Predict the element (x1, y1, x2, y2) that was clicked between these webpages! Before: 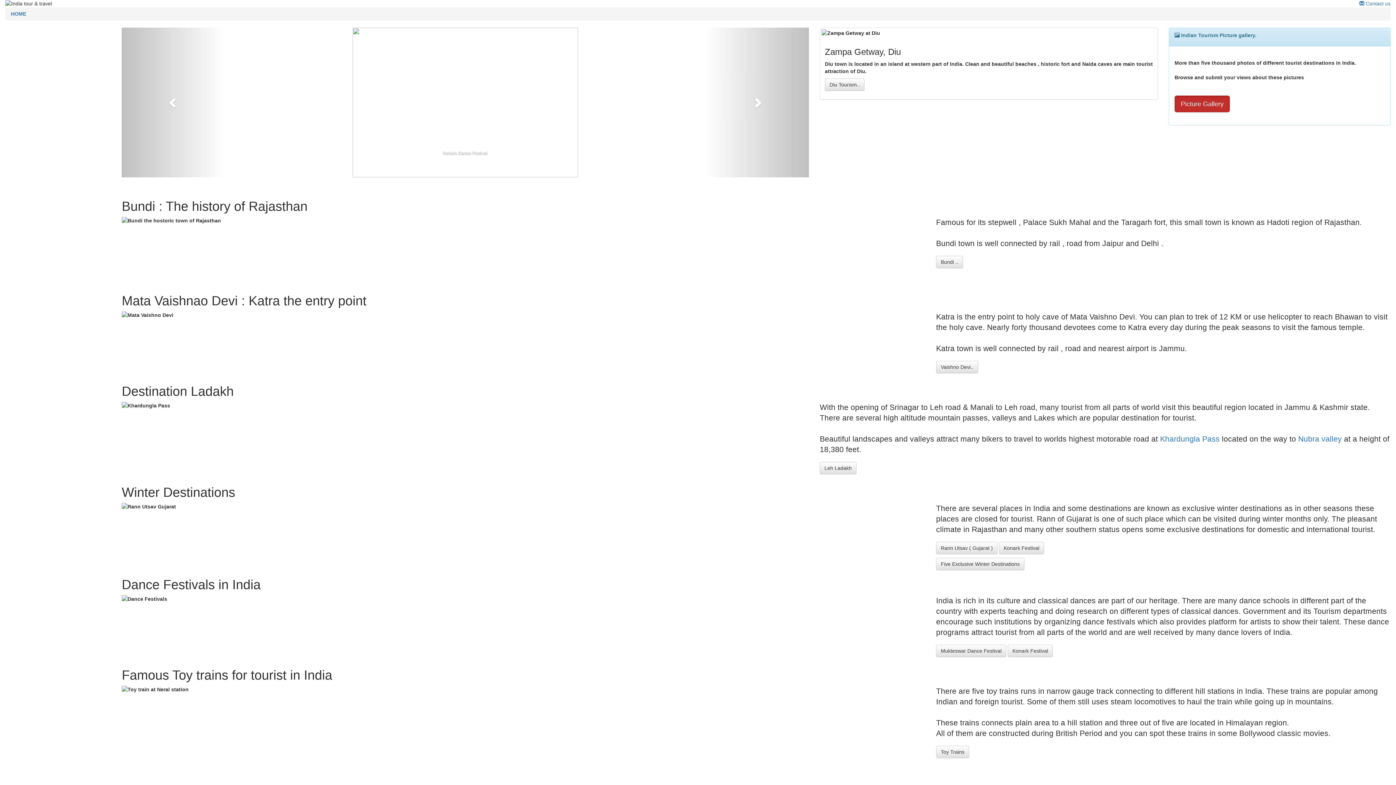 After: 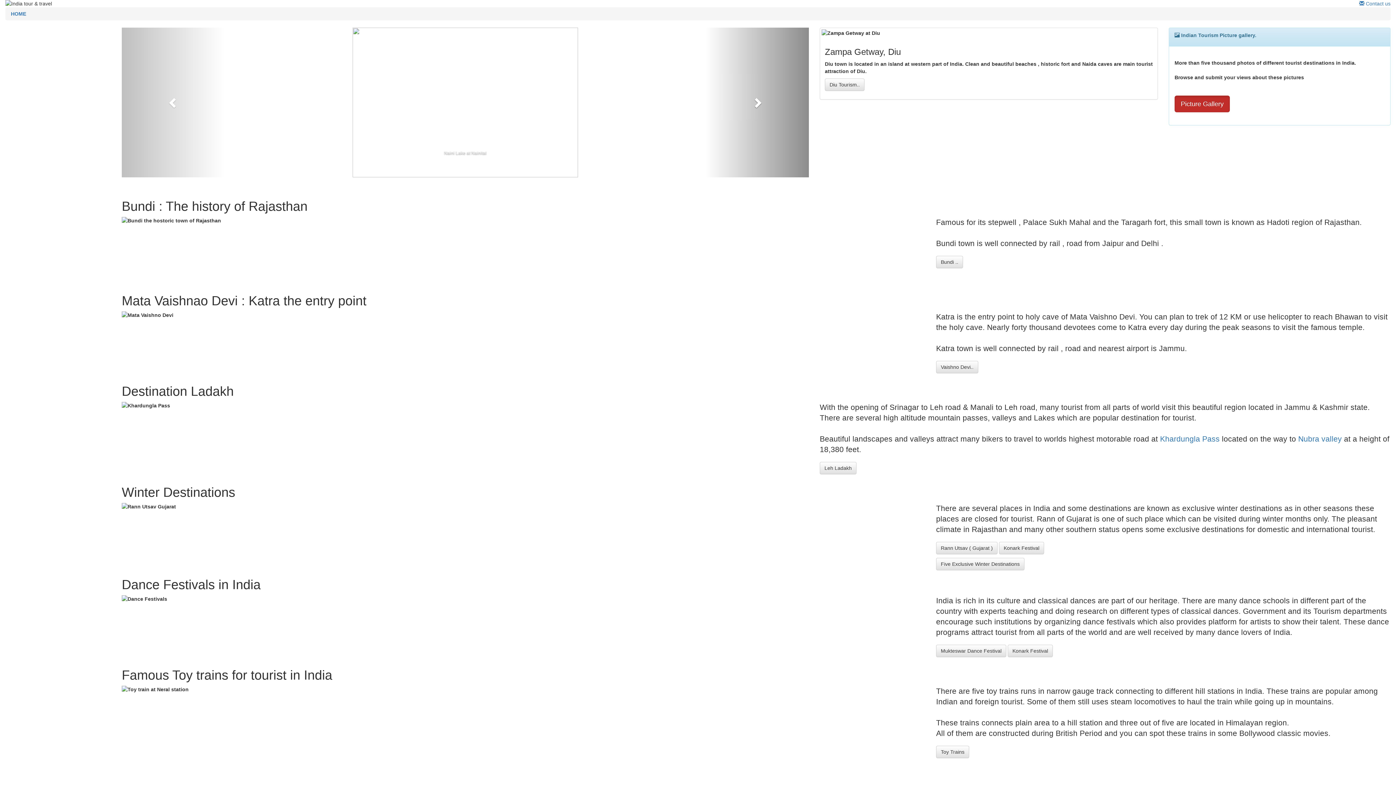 Action: label: Next bbox: (705, 27, 809, 177)